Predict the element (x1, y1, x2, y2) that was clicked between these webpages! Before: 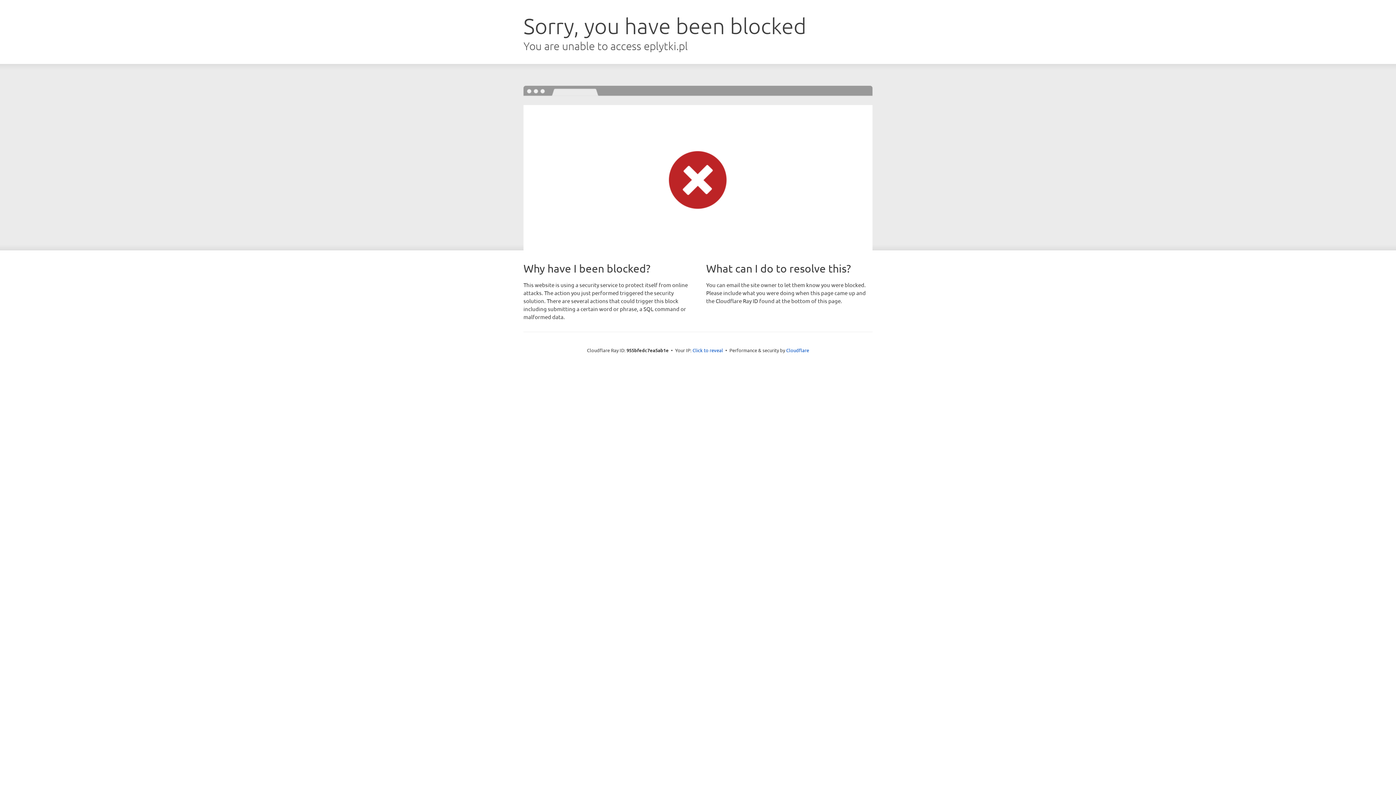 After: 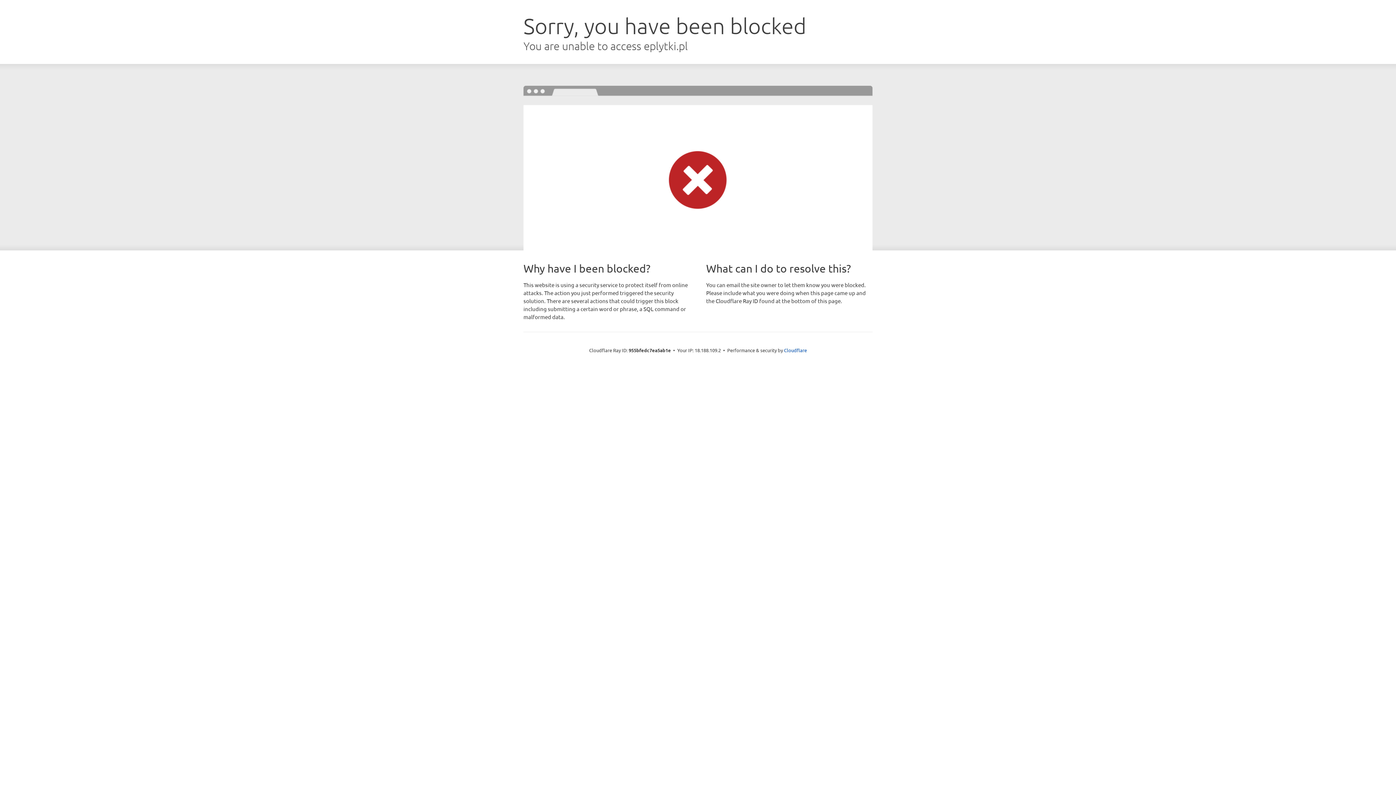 Action: bbox: (692, 346, 723, 353) label: Click to reveal